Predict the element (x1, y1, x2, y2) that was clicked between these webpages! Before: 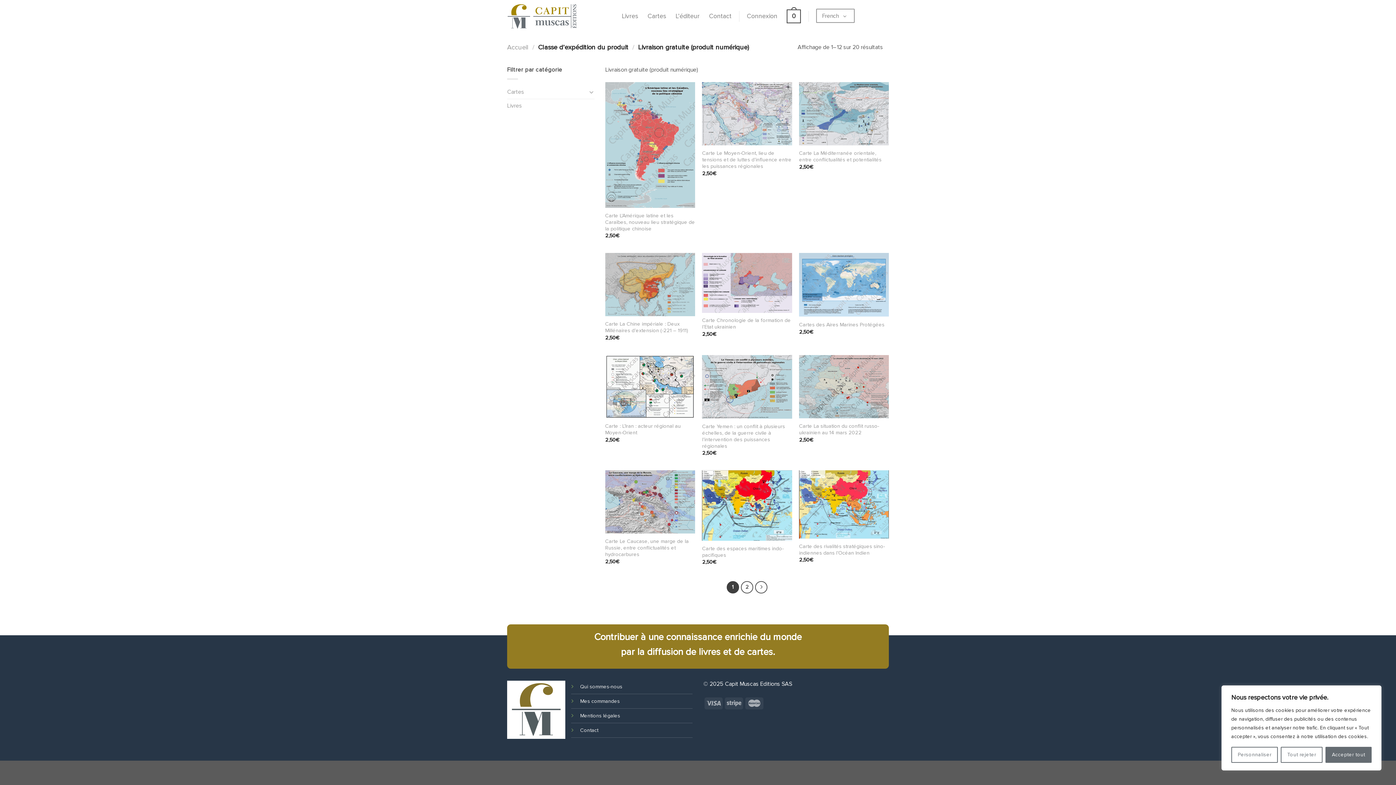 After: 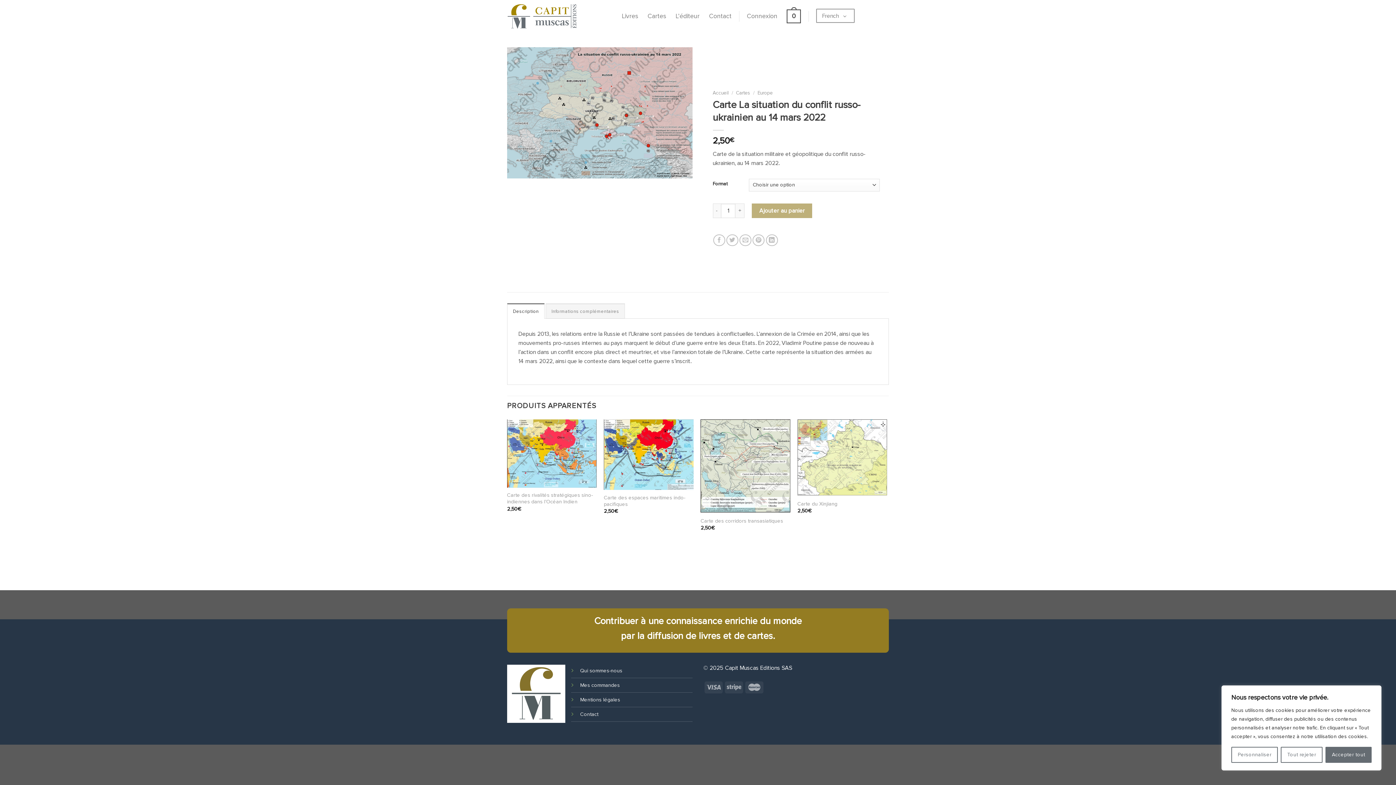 Action: bbox: (799, 423, 889, 436) label: Carte La situation du conflit russo-ukrainien au 14 mars 2022